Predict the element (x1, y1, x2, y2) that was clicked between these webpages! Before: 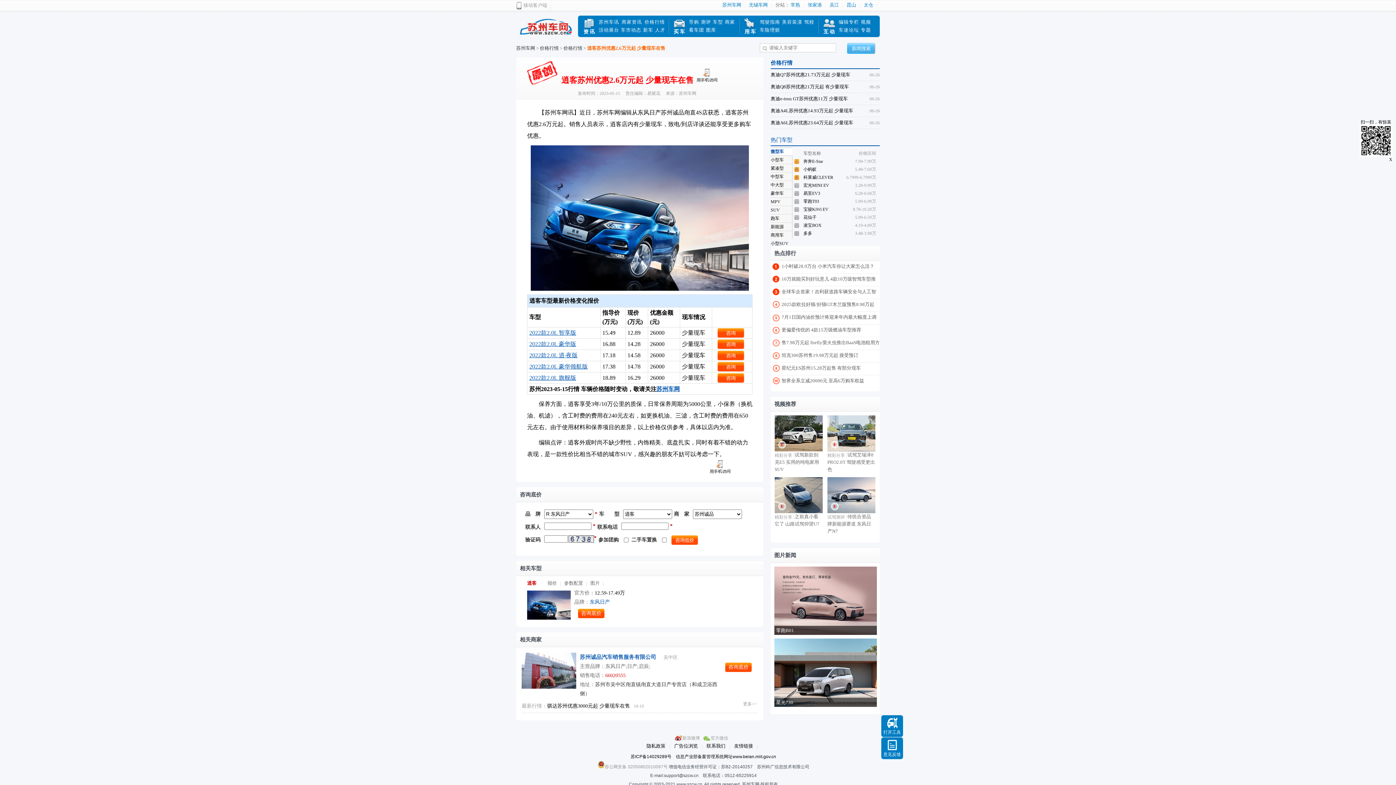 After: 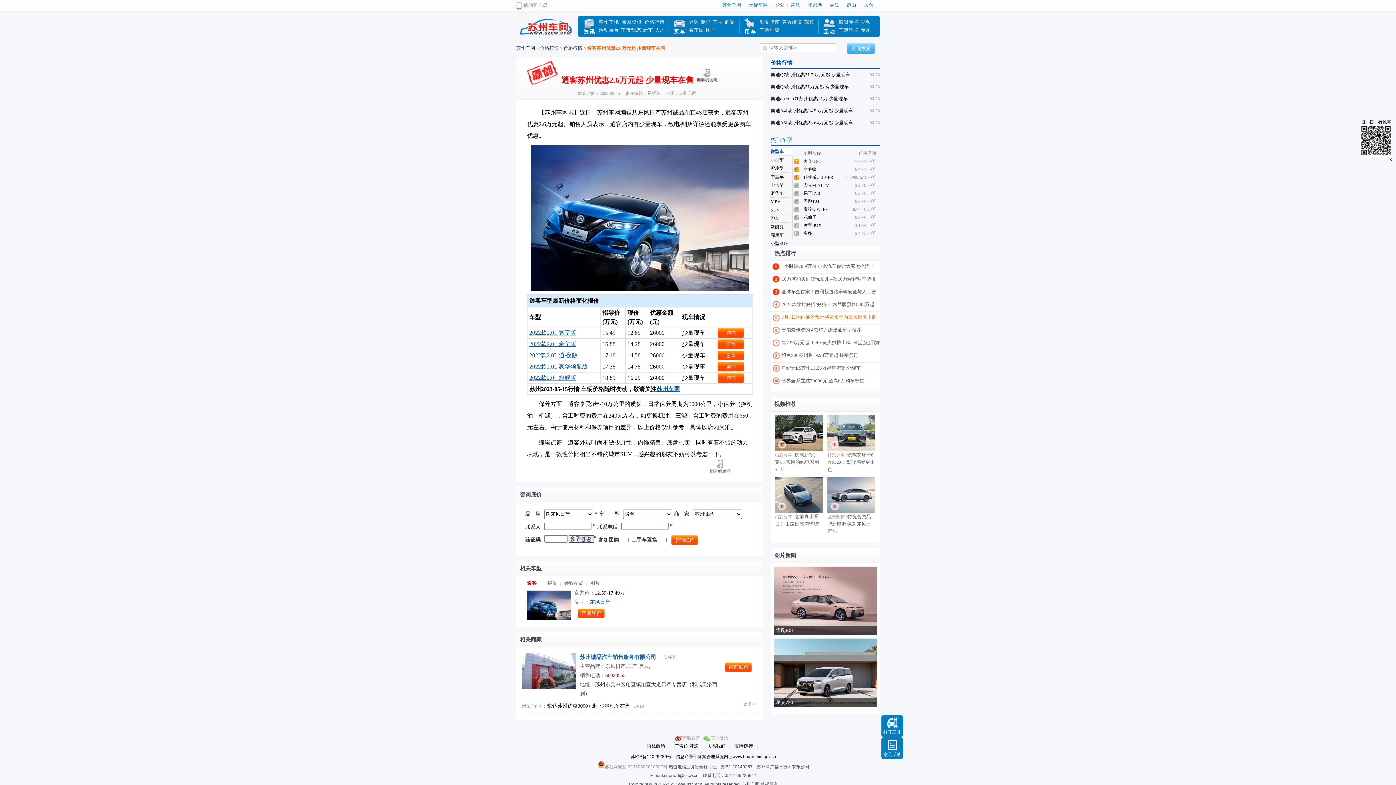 Action: label: 7月1日国内油价预计将迎来年内最大幅度上调 bbox: (781, 312, 876, 322)